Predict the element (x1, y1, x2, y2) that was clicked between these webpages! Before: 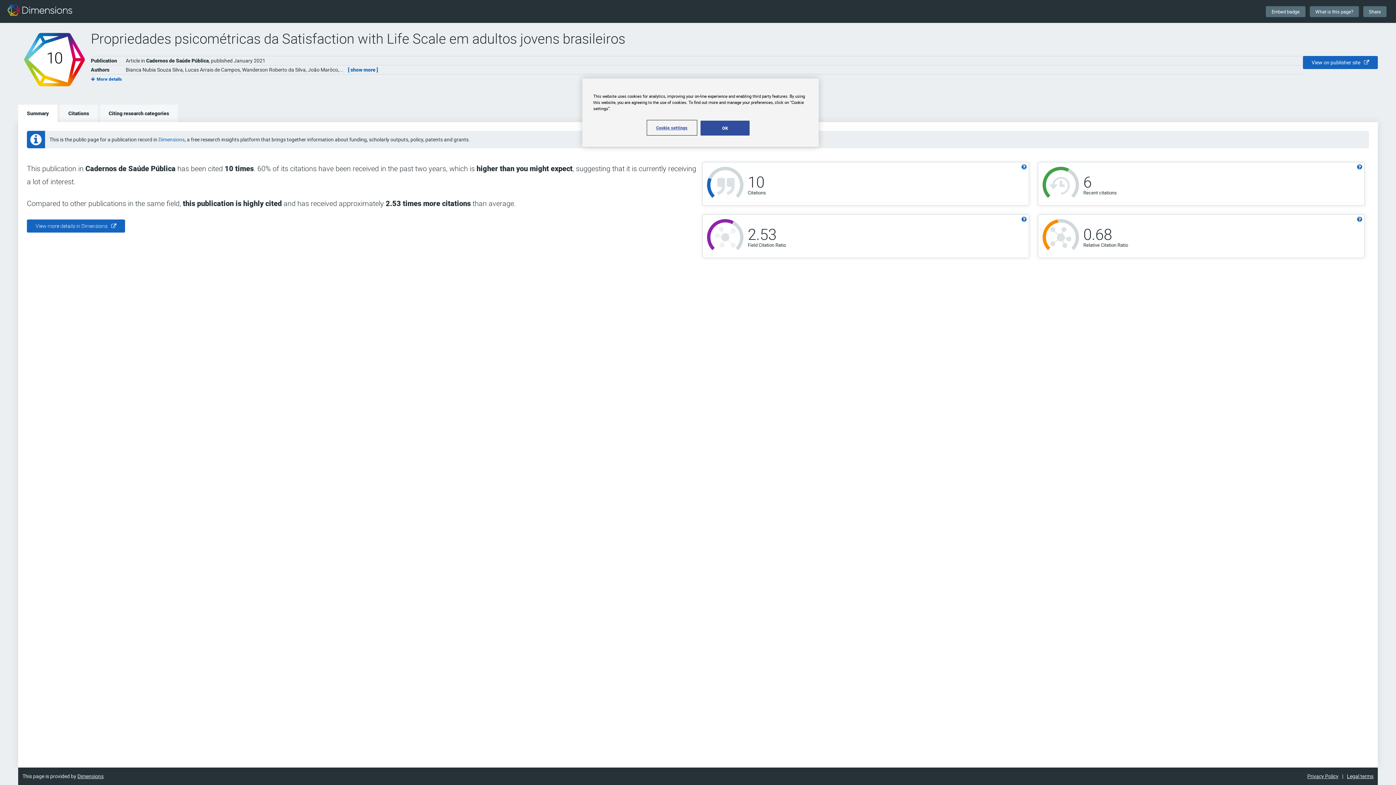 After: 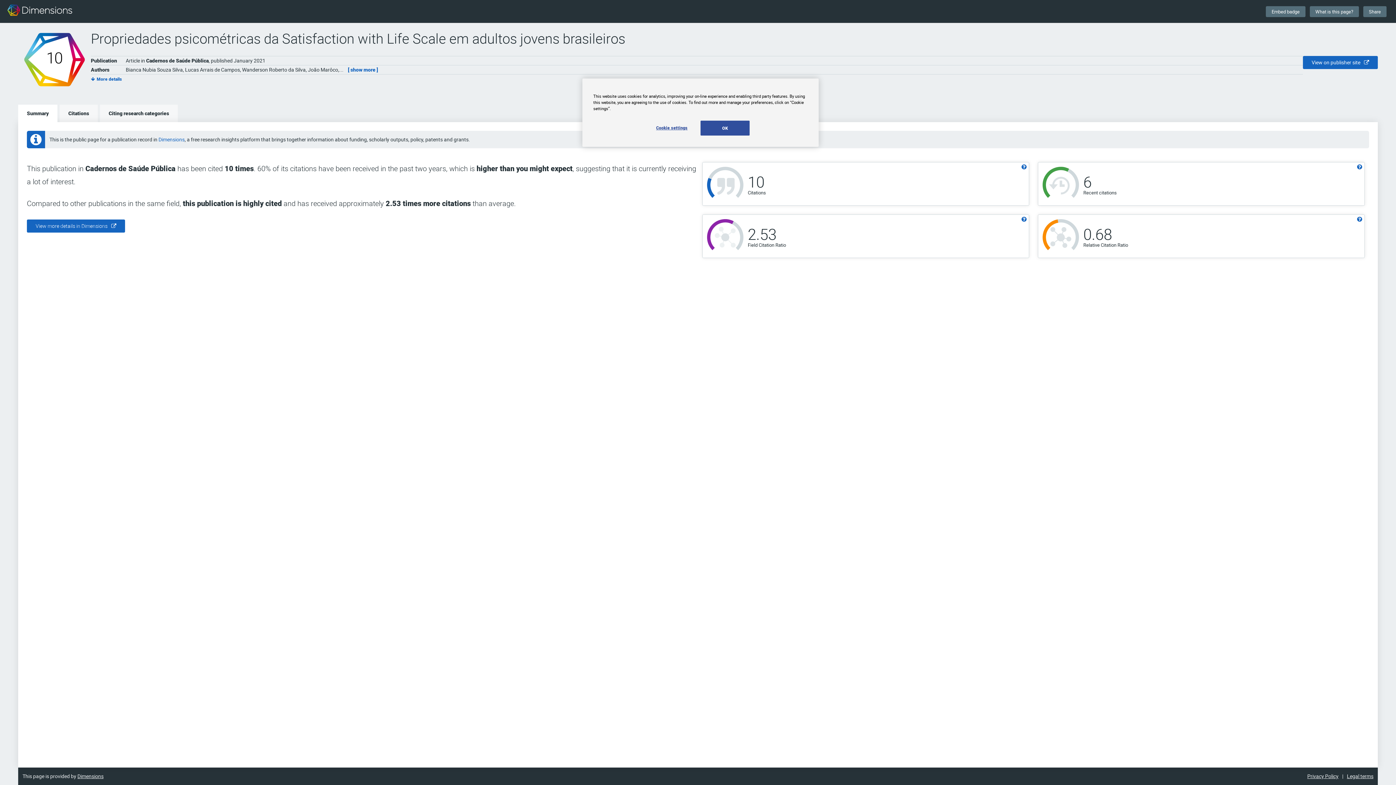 Action: bbox: (7, 3, 72, 19)